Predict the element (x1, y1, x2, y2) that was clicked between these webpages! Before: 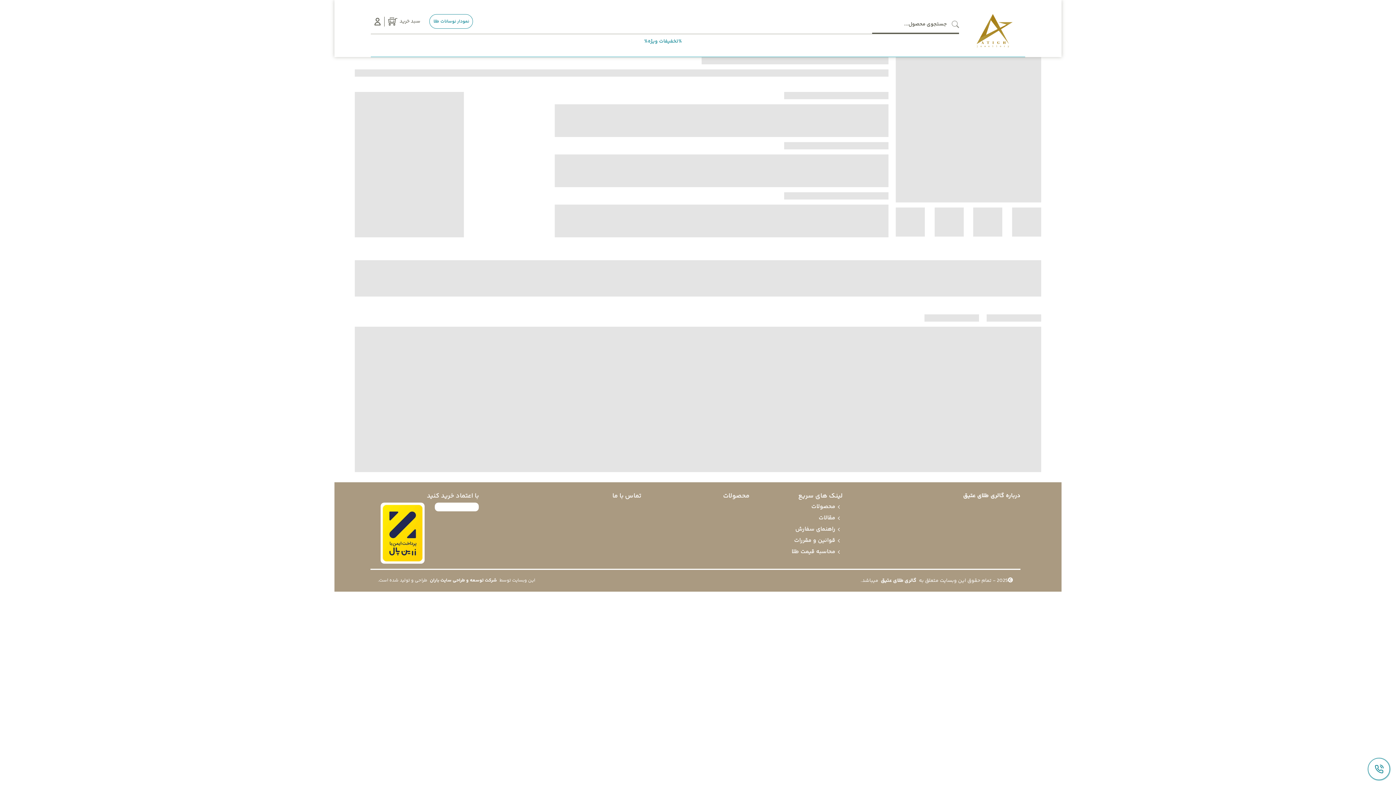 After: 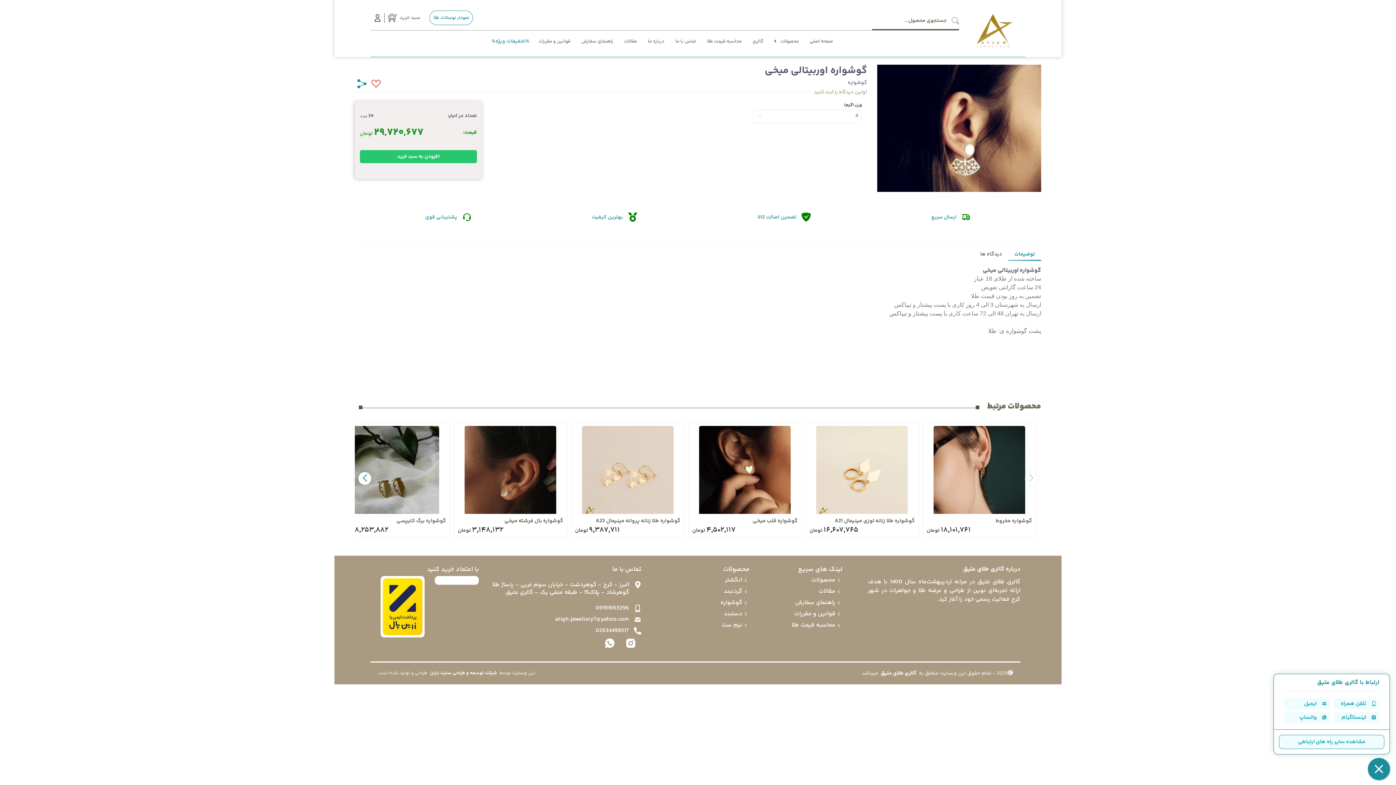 Action: label: تماس و پشتیبانی bbox: (1368, 758, 1390, 780)